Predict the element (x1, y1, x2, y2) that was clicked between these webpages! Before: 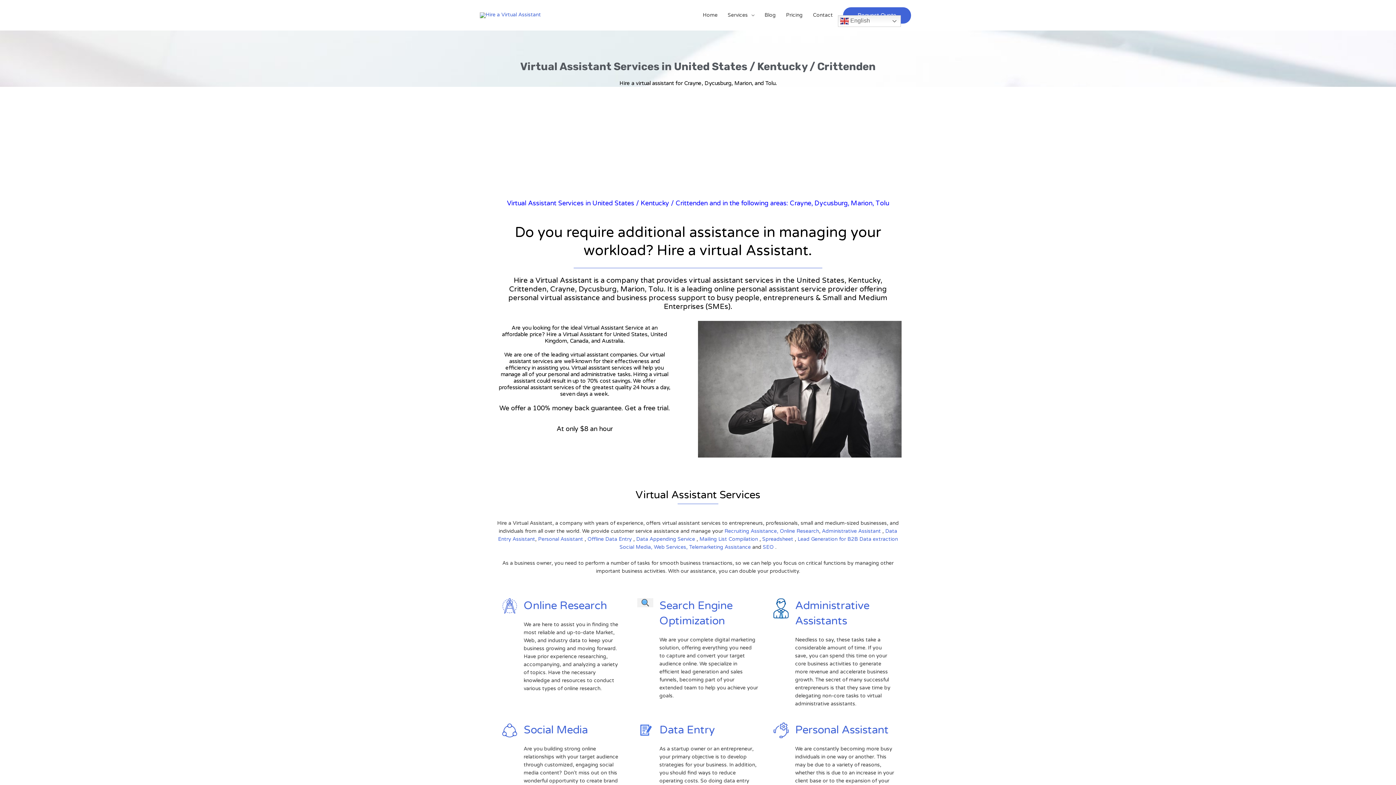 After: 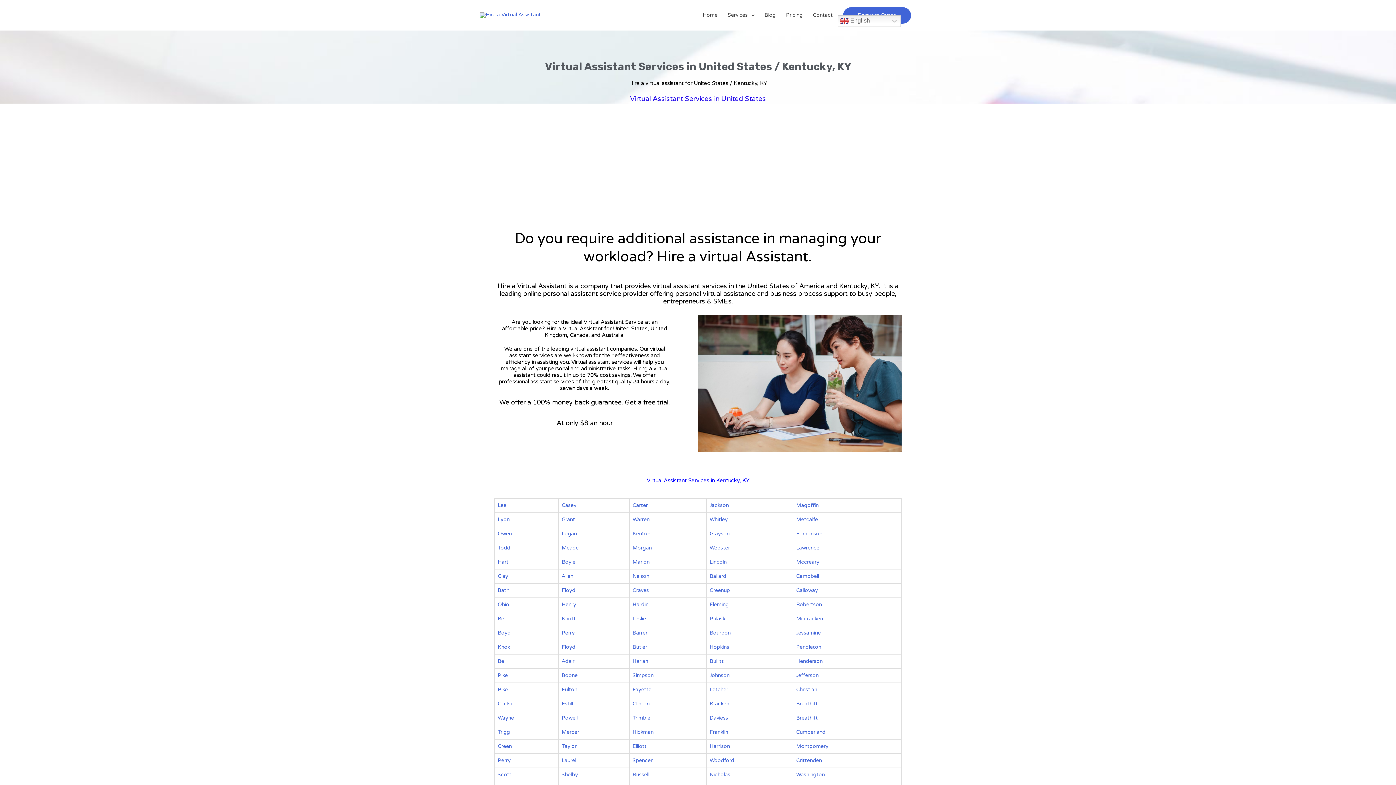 Action: bbox: (640, 199, 669, 207) label: Kentucky